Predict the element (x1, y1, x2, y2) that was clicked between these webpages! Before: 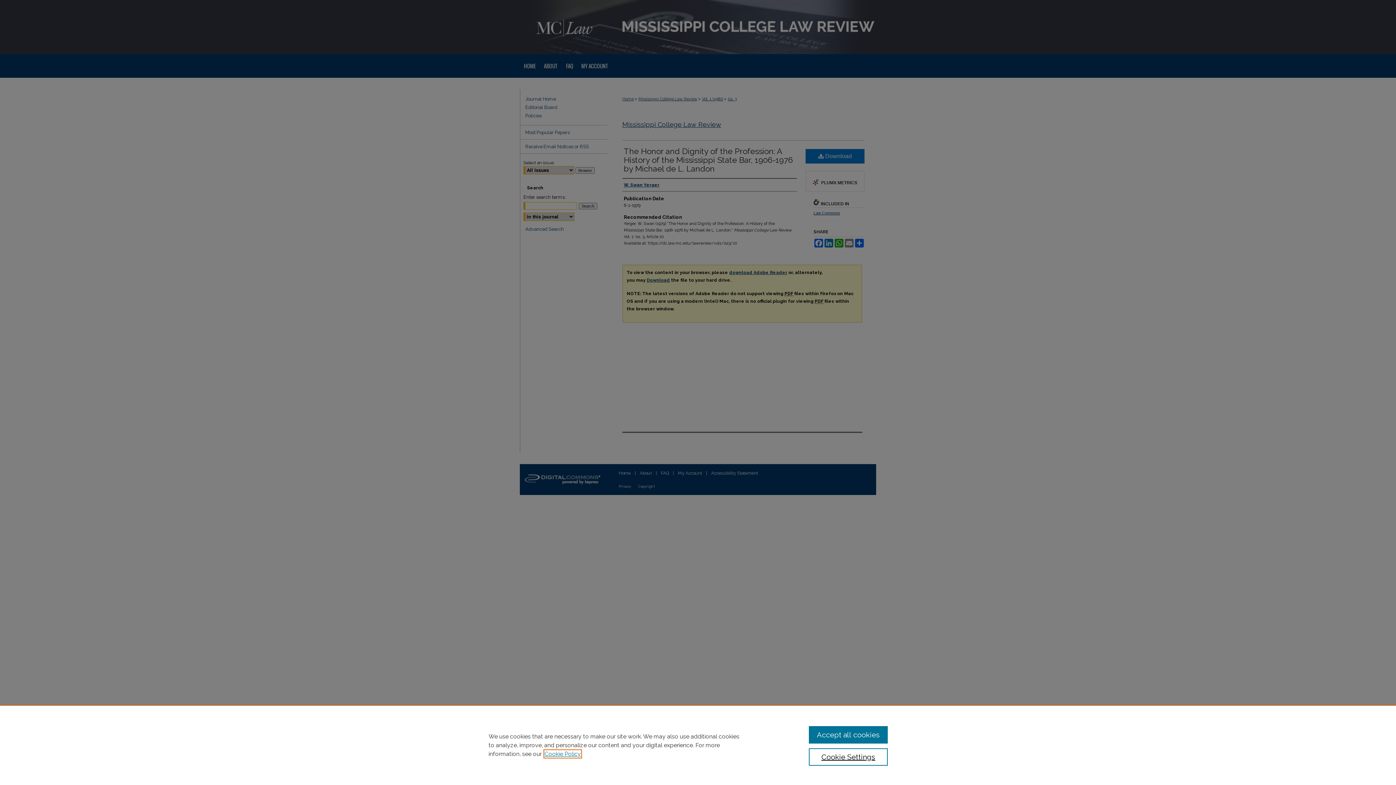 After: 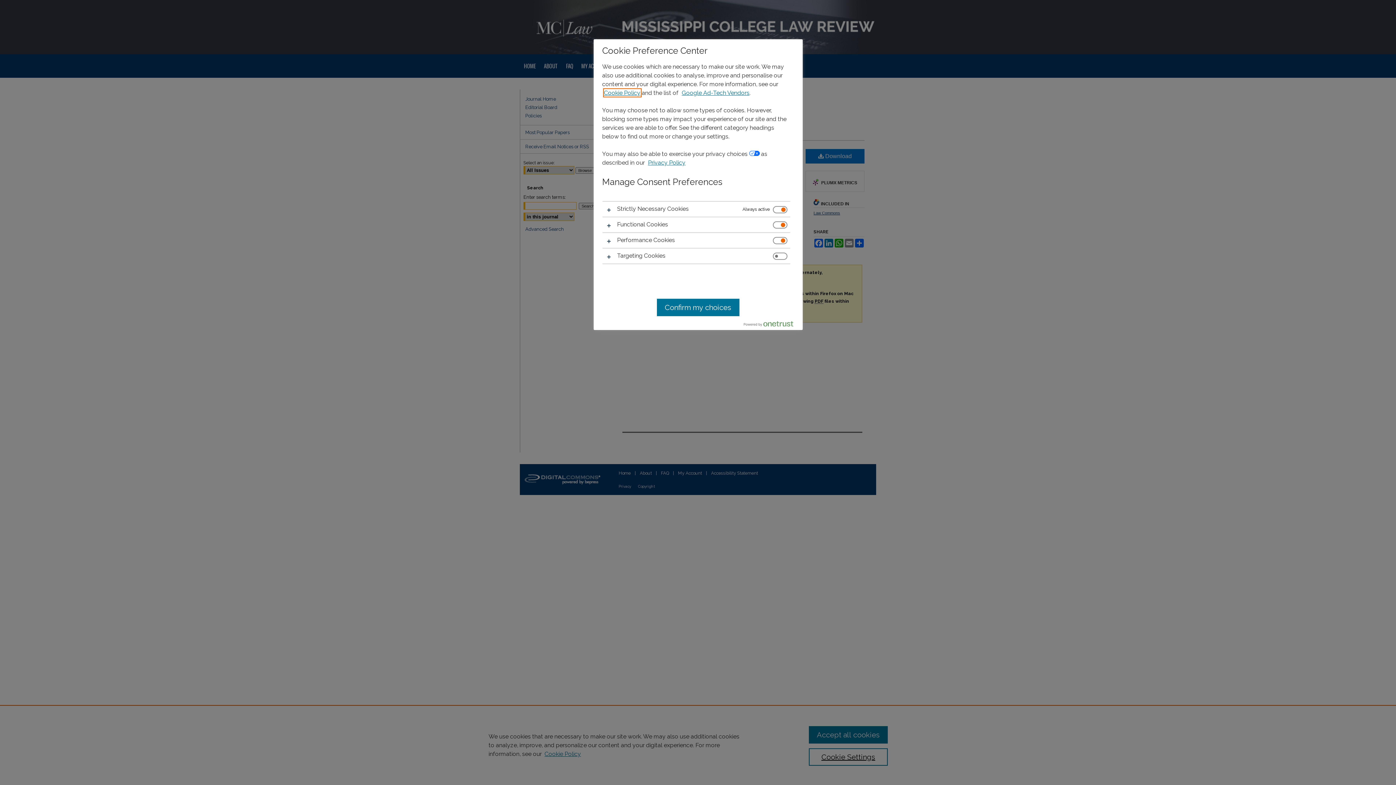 Action: bbox: (809, 748, 887, 766) label: Cookie Settings